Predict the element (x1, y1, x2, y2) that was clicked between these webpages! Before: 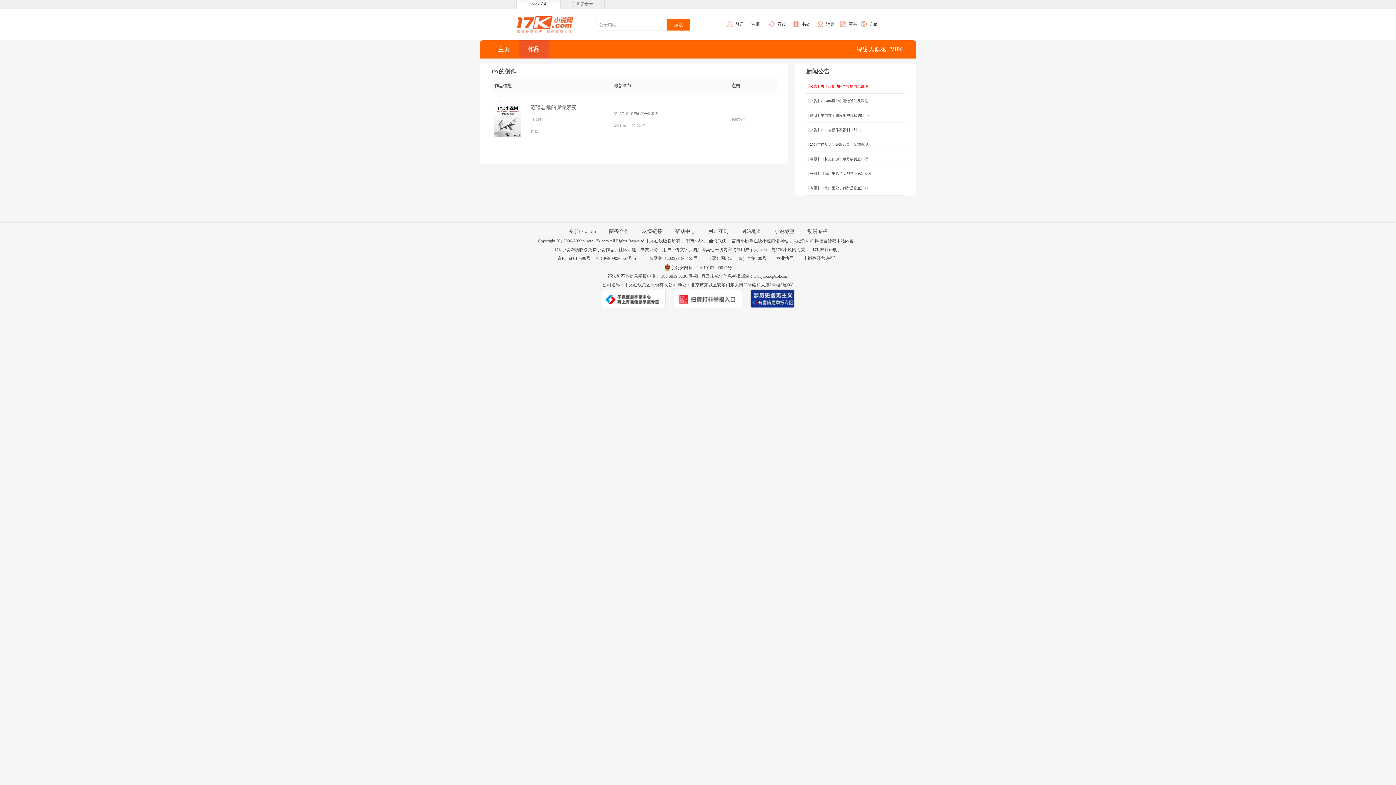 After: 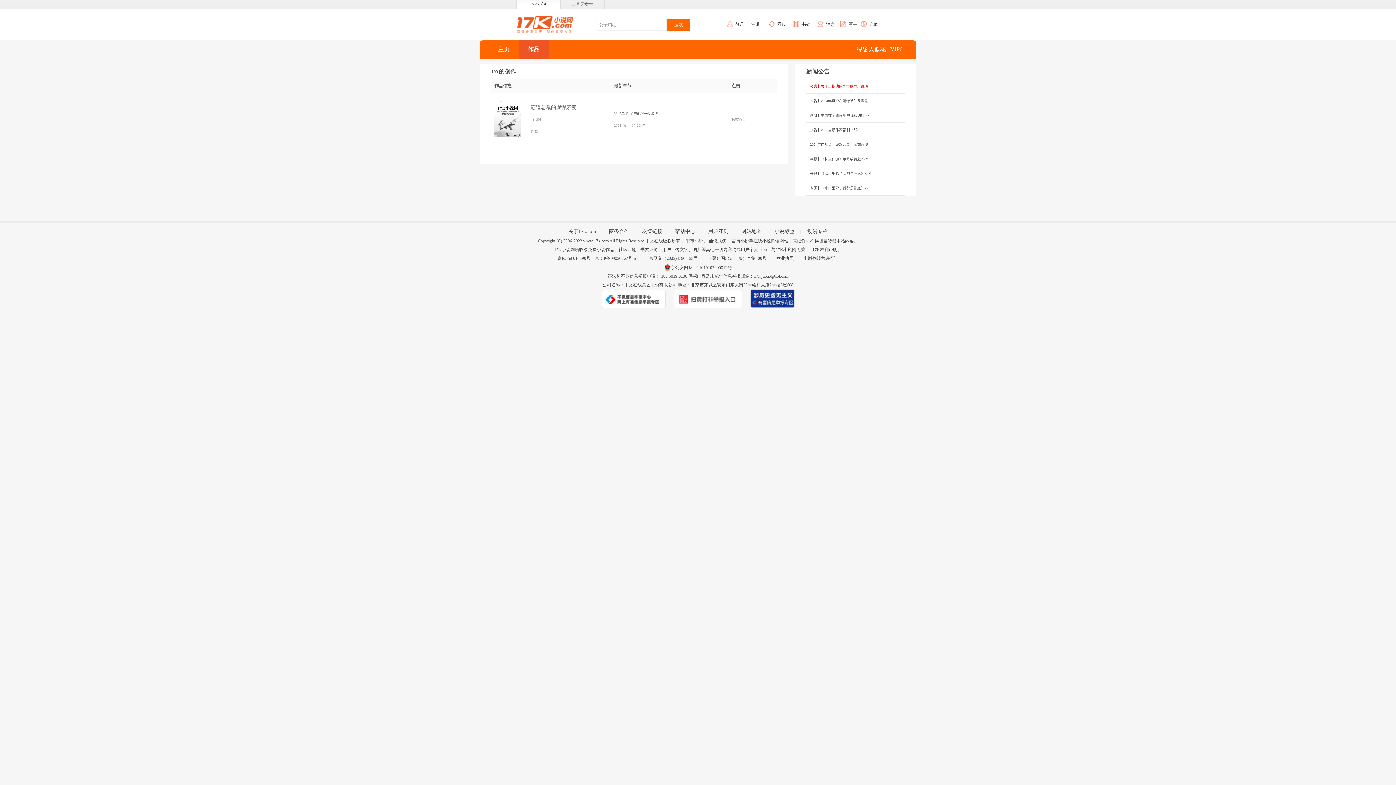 Action: bbox: (686, 238, 703, 243) label: 都市小说